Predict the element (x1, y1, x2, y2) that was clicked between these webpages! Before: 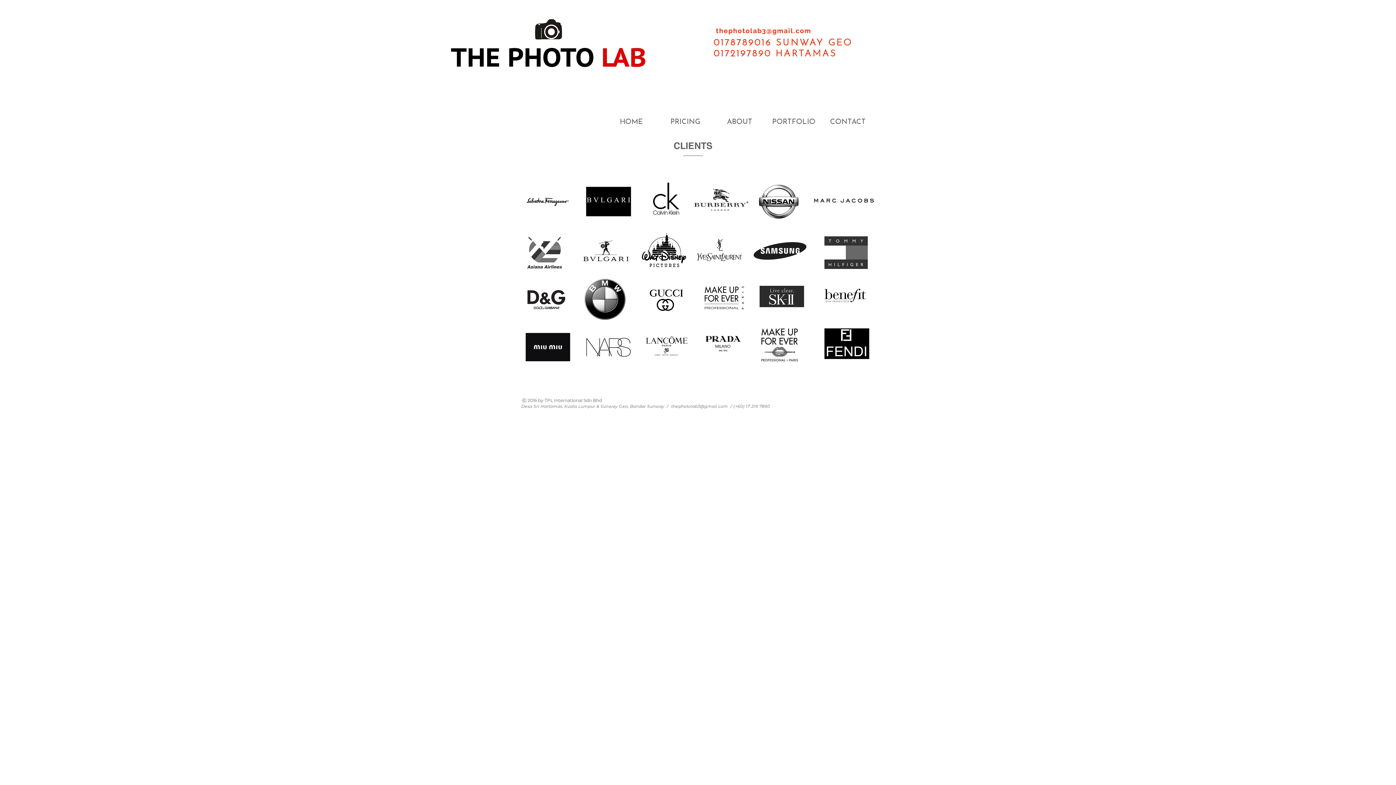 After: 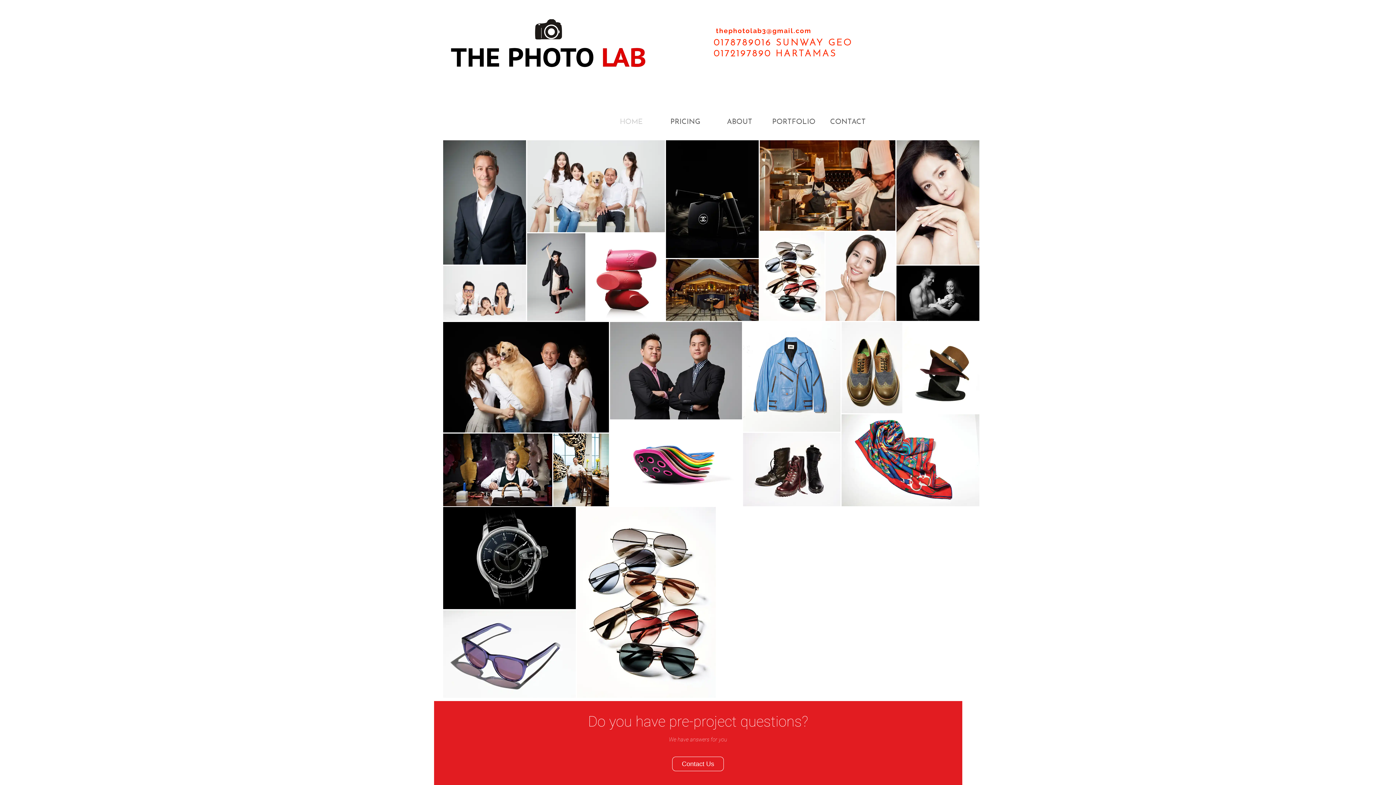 Action: bbox: (438, 5, 661, 85)